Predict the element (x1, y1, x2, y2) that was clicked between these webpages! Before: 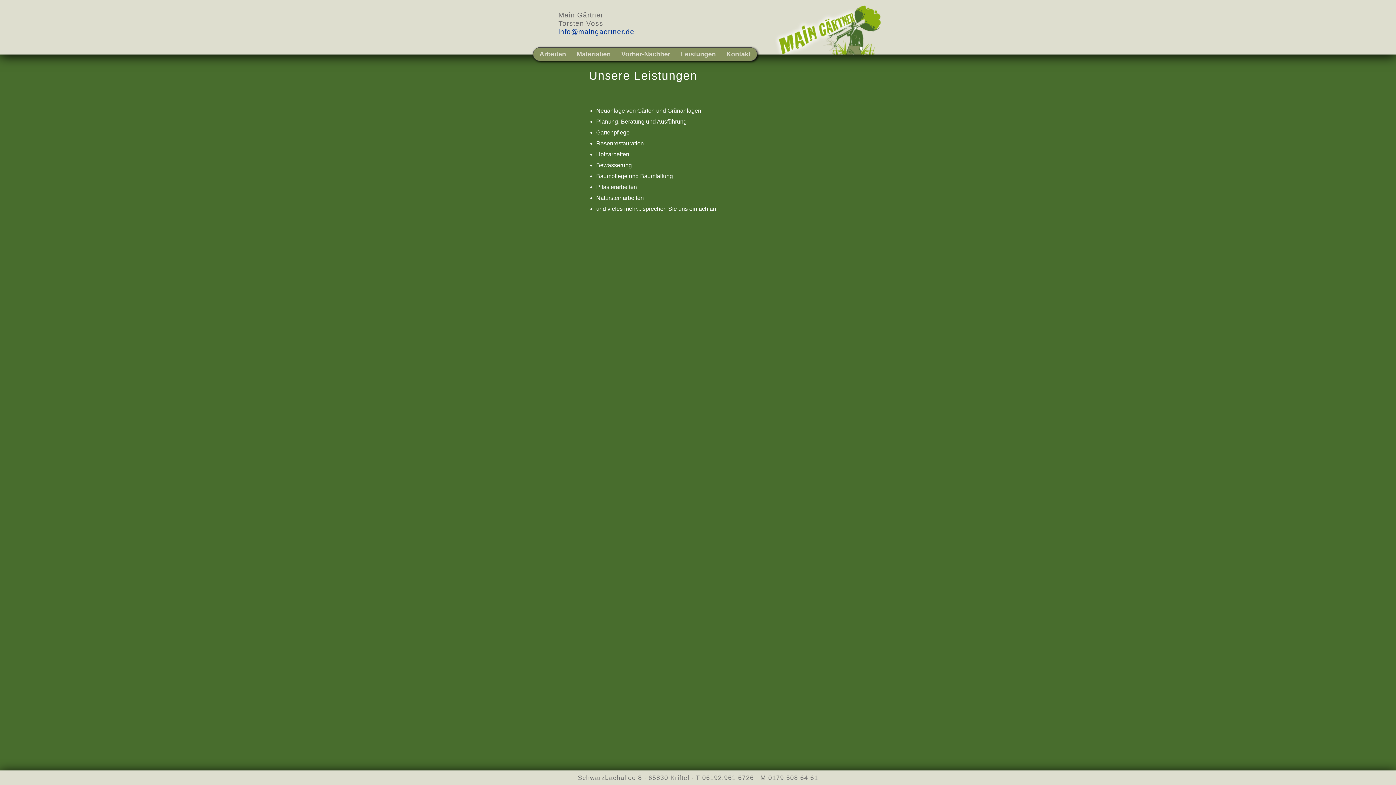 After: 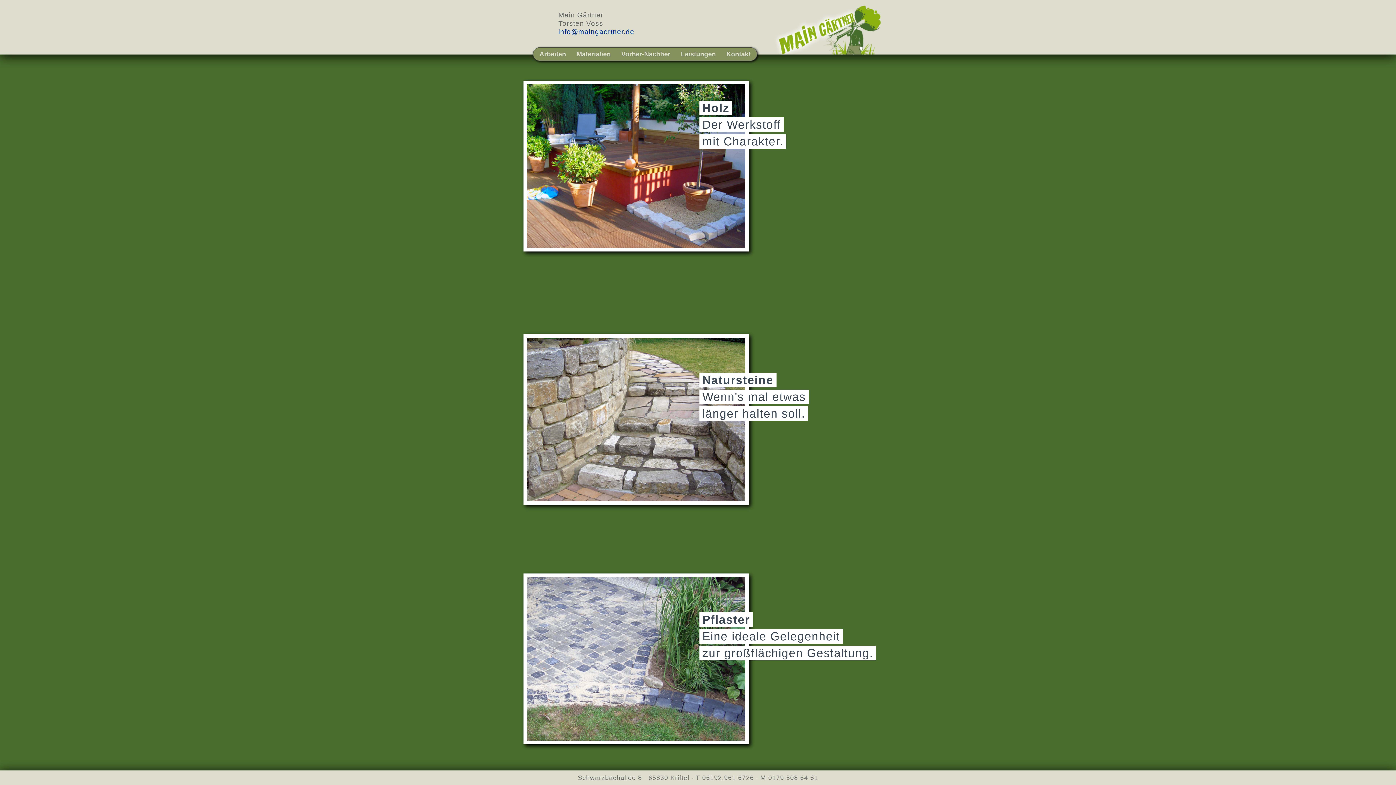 Action: bbox: (572, 49, 615, 58) label: Materialien